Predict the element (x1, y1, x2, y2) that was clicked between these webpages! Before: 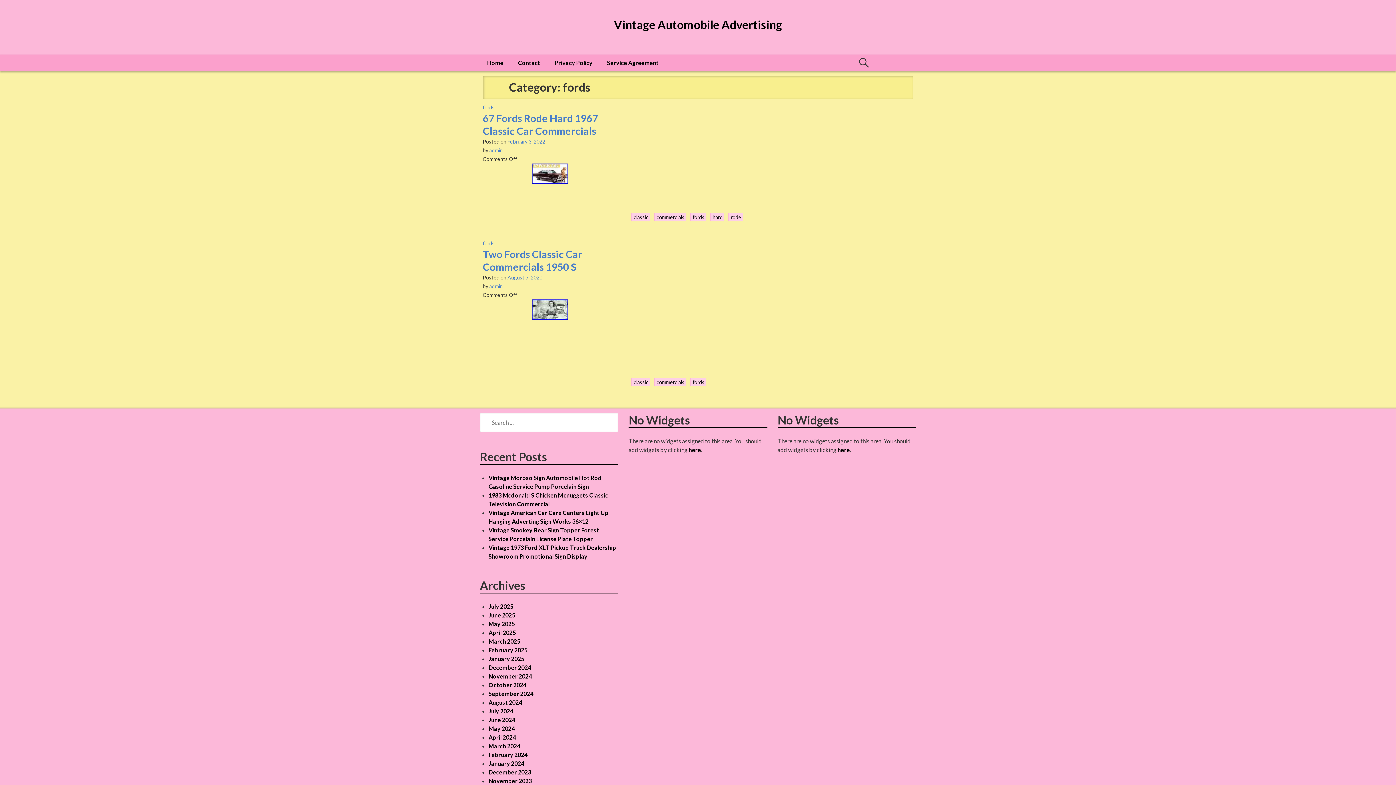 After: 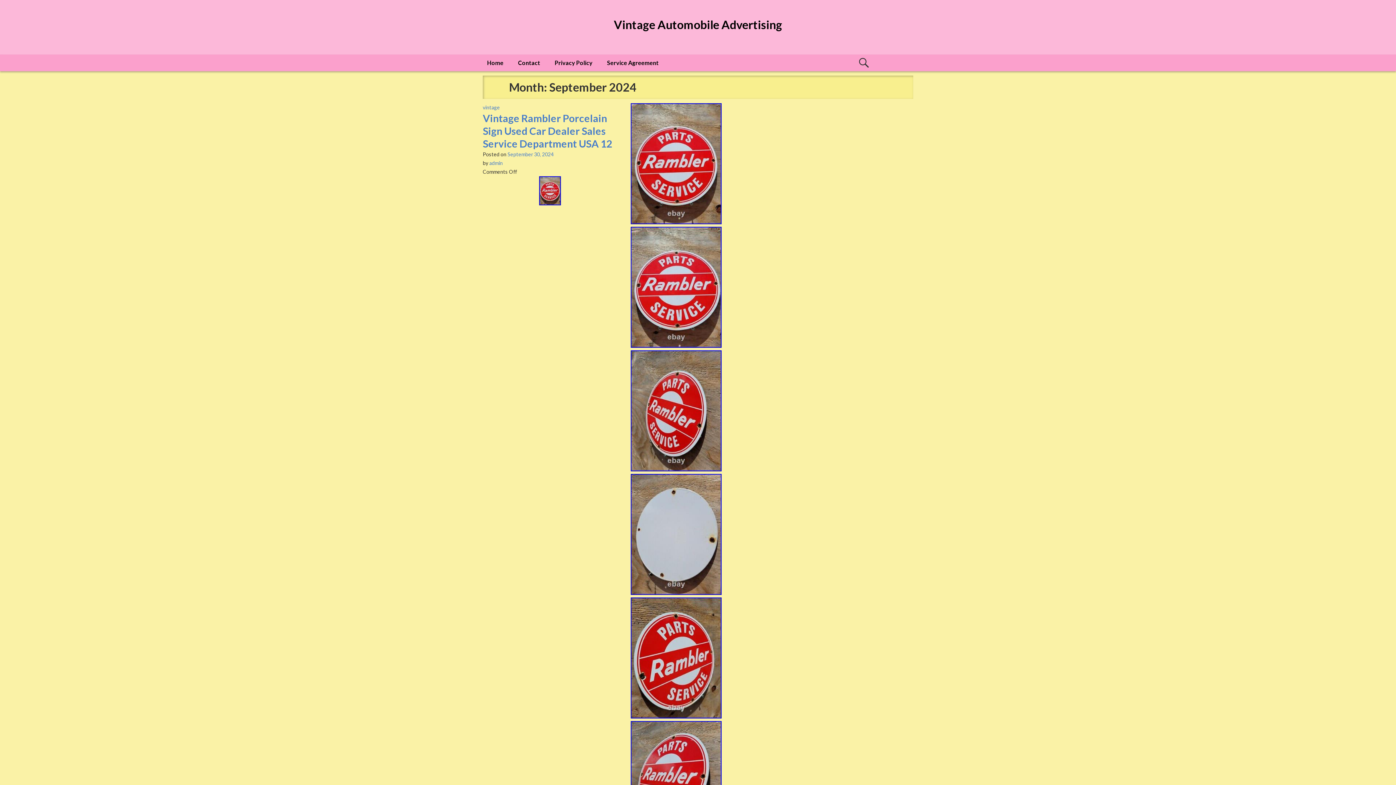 Action: label: September 2024 bbox: (488, 690, 533, 697)